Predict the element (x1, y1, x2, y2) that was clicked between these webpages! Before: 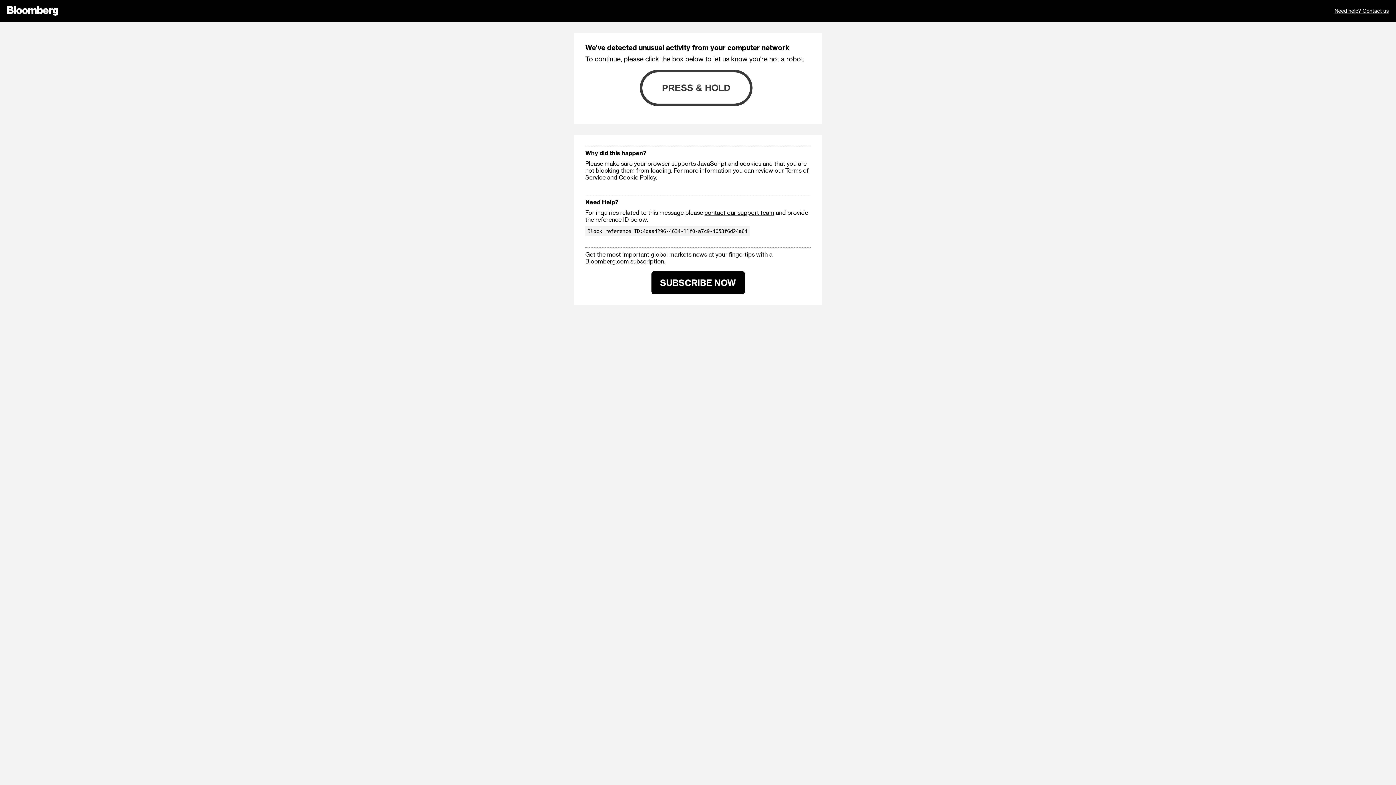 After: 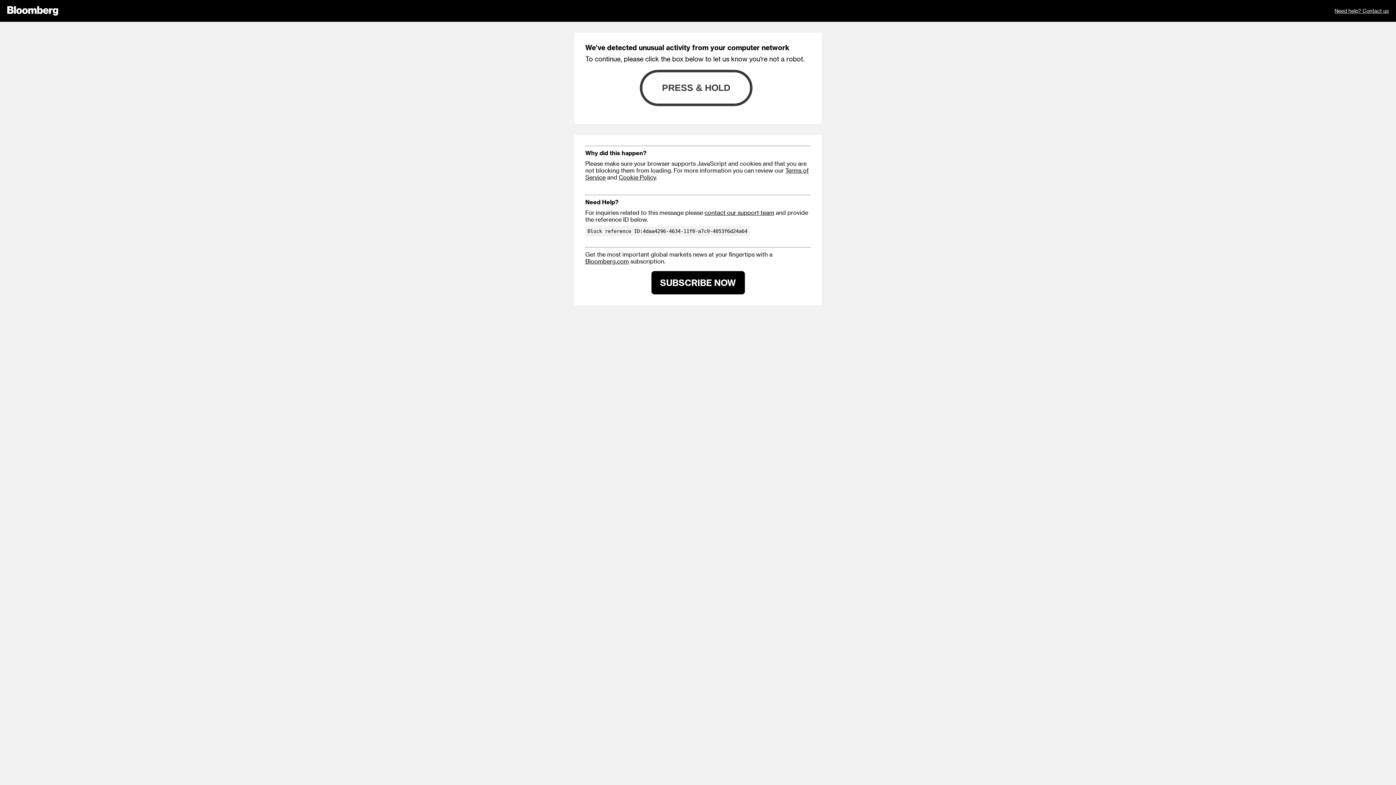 Action: bbox: (704, 209, 774, 216) label: contact our support team